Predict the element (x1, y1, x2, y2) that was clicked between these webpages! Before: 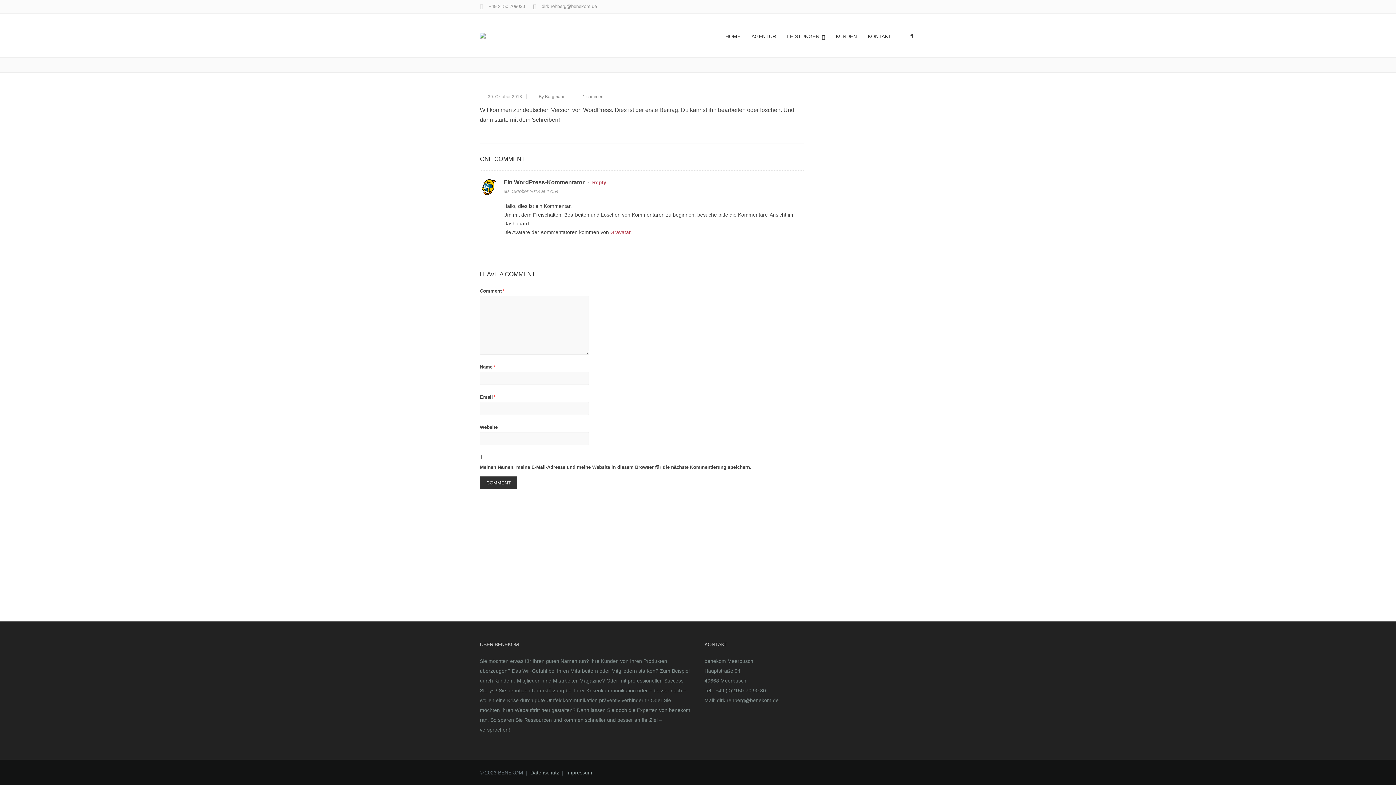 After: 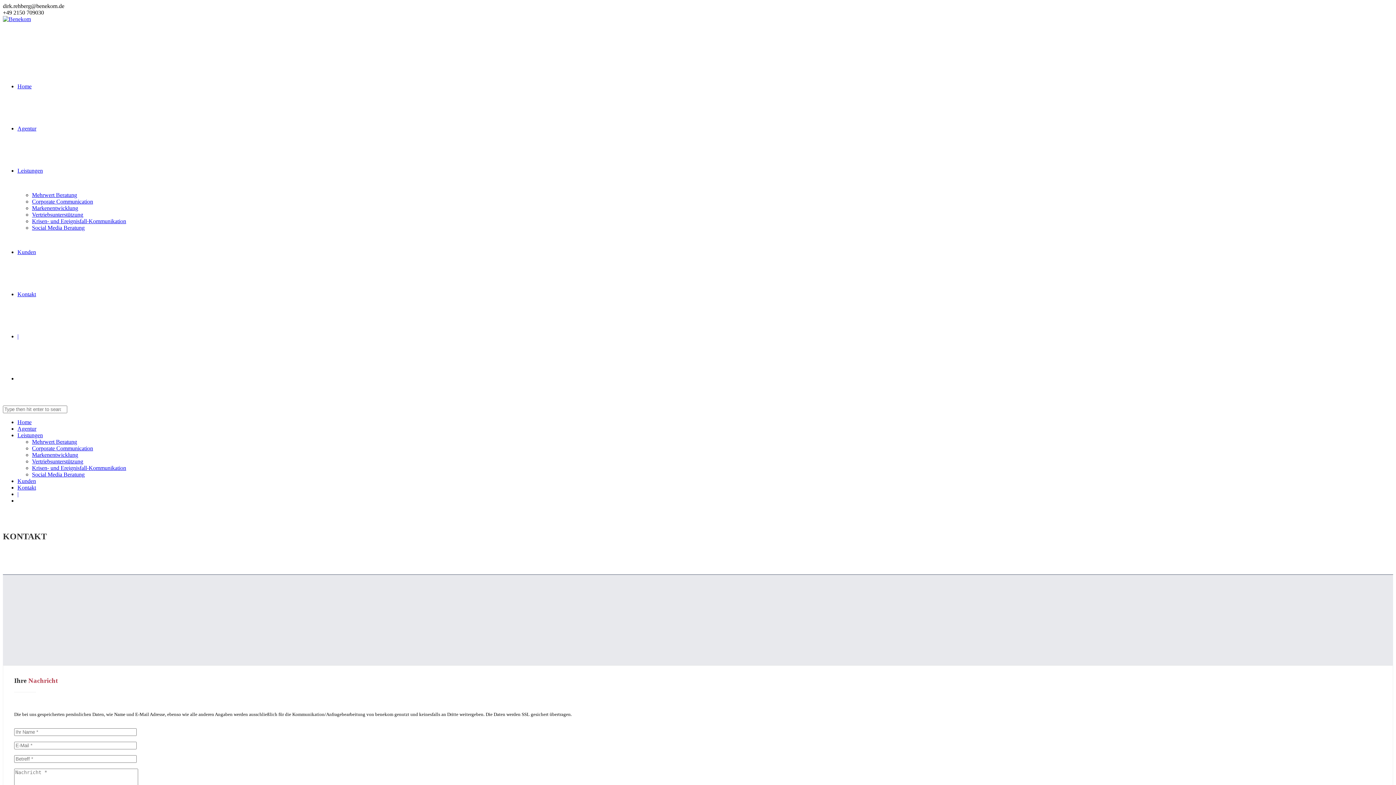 Action: label: KONTAKT bbox: (862, 13, 897, 57)